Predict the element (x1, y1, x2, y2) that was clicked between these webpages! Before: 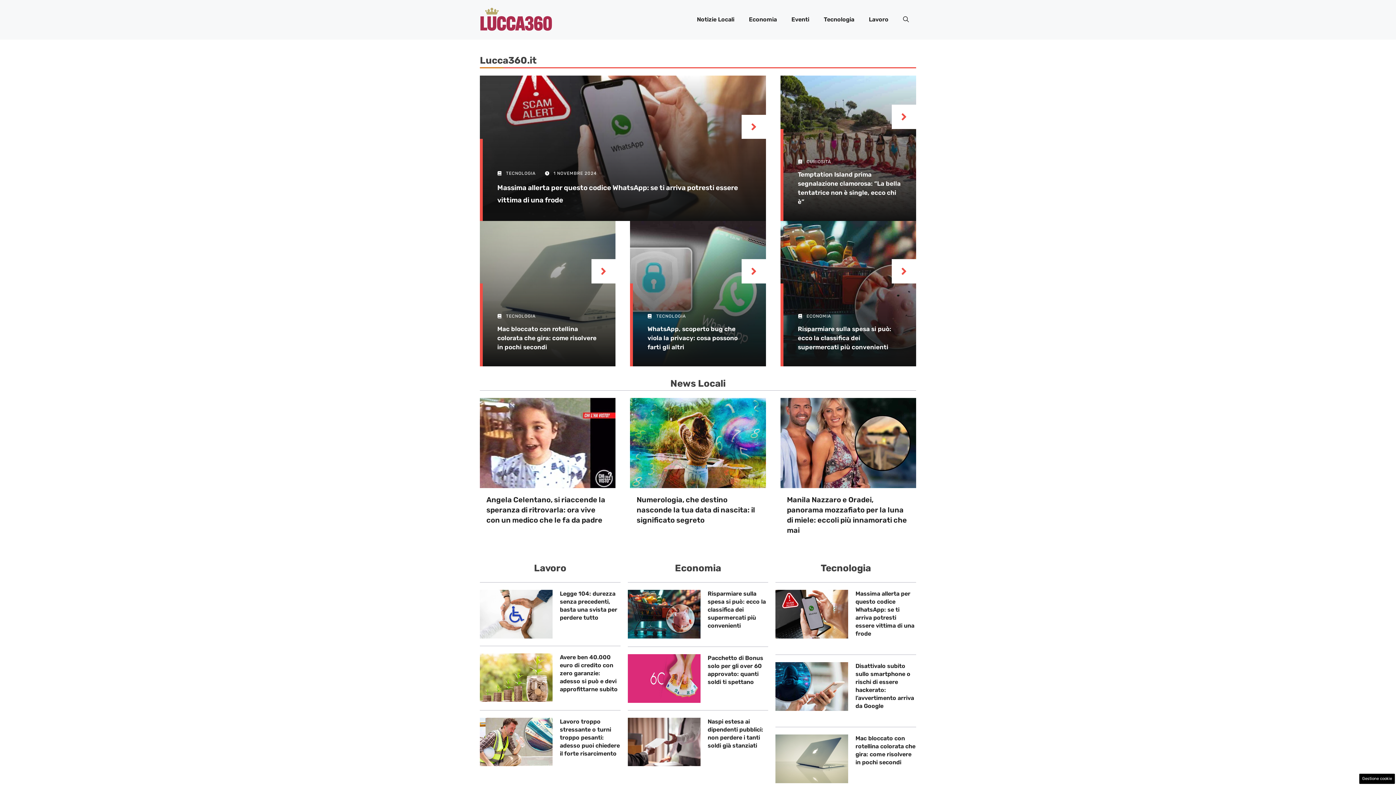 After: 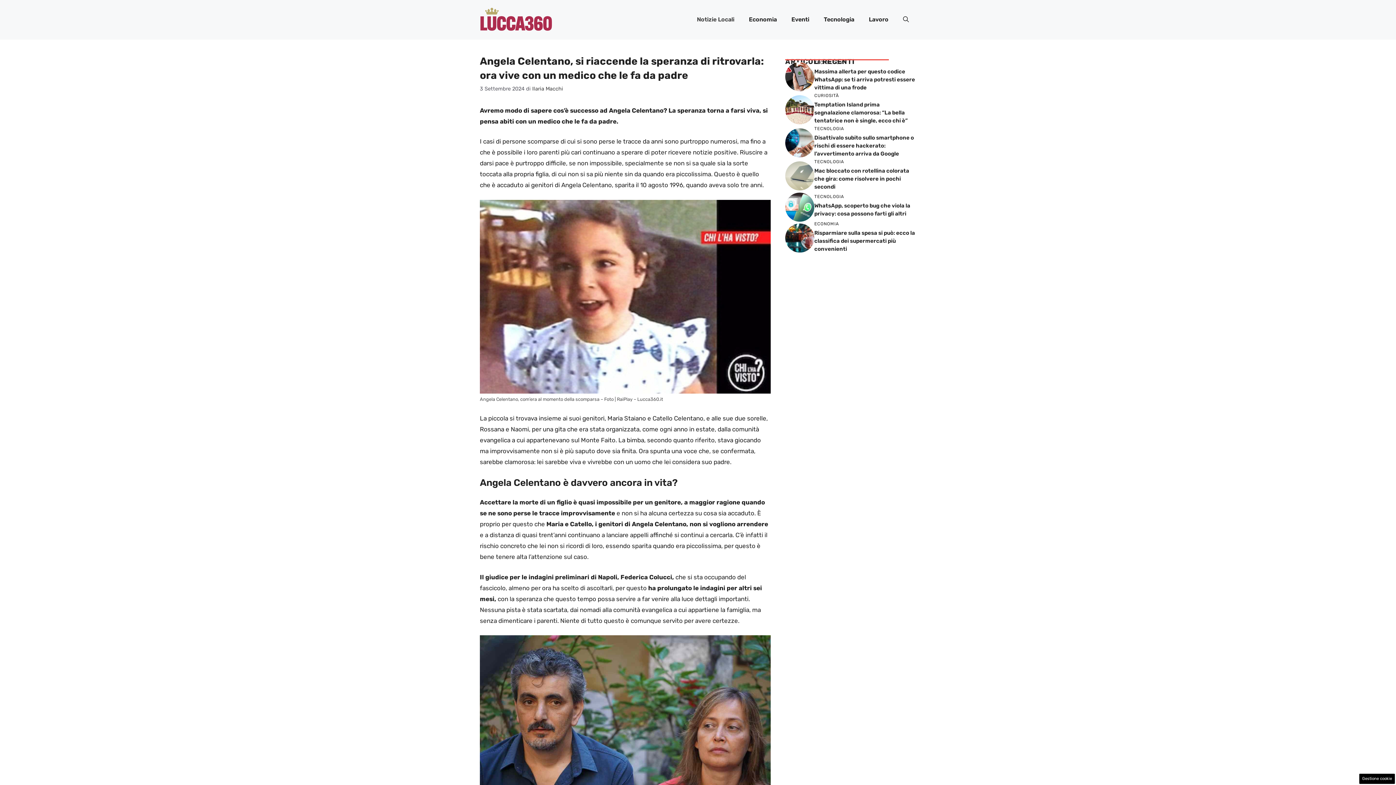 Action: bbox: (486, 495, 605, 524) label: Angela Celentano, si riaccende la speranza di ritrovarla: ora vive con un medico che le fa da padre